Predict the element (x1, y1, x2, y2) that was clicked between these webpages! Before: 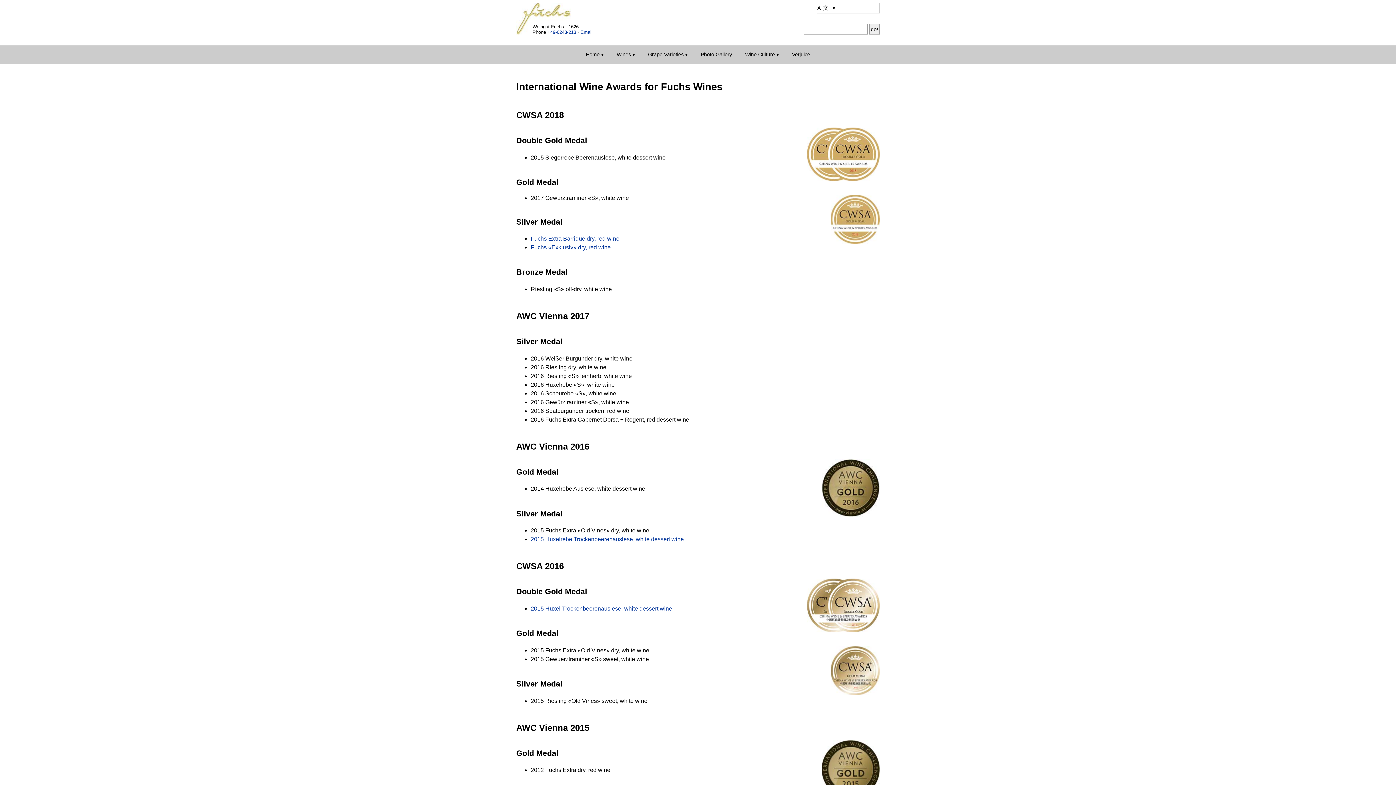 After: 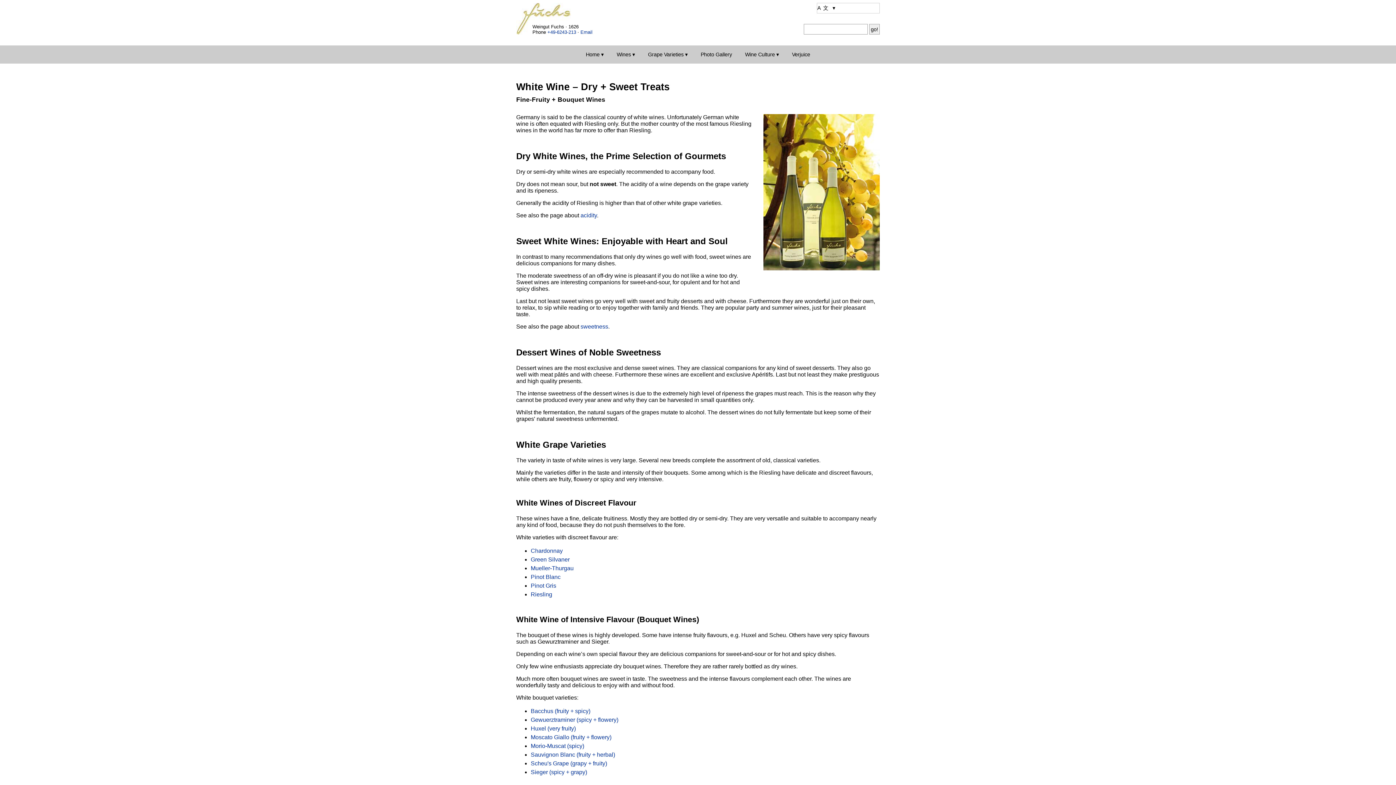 Action: bbox: (610, 45, 641, 63) label: Wines ▾